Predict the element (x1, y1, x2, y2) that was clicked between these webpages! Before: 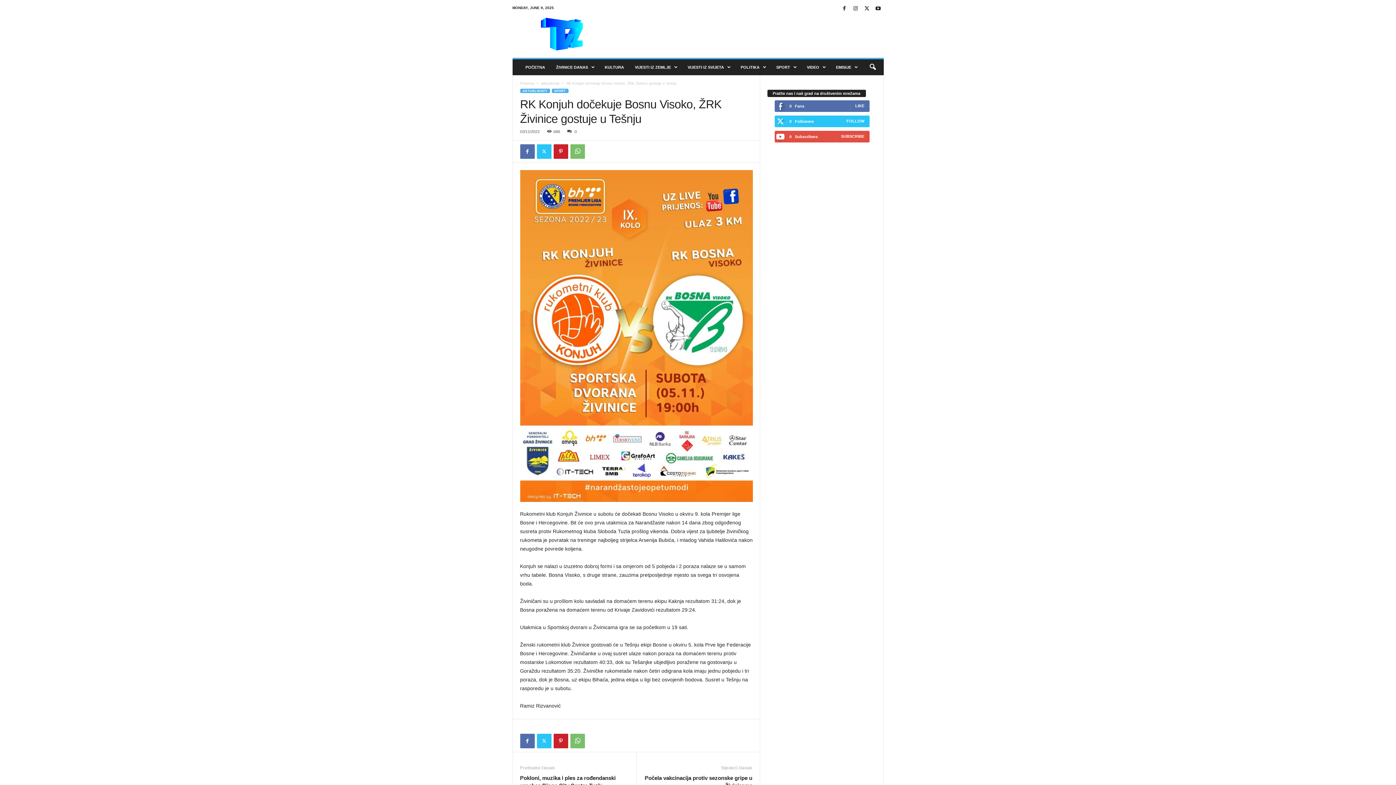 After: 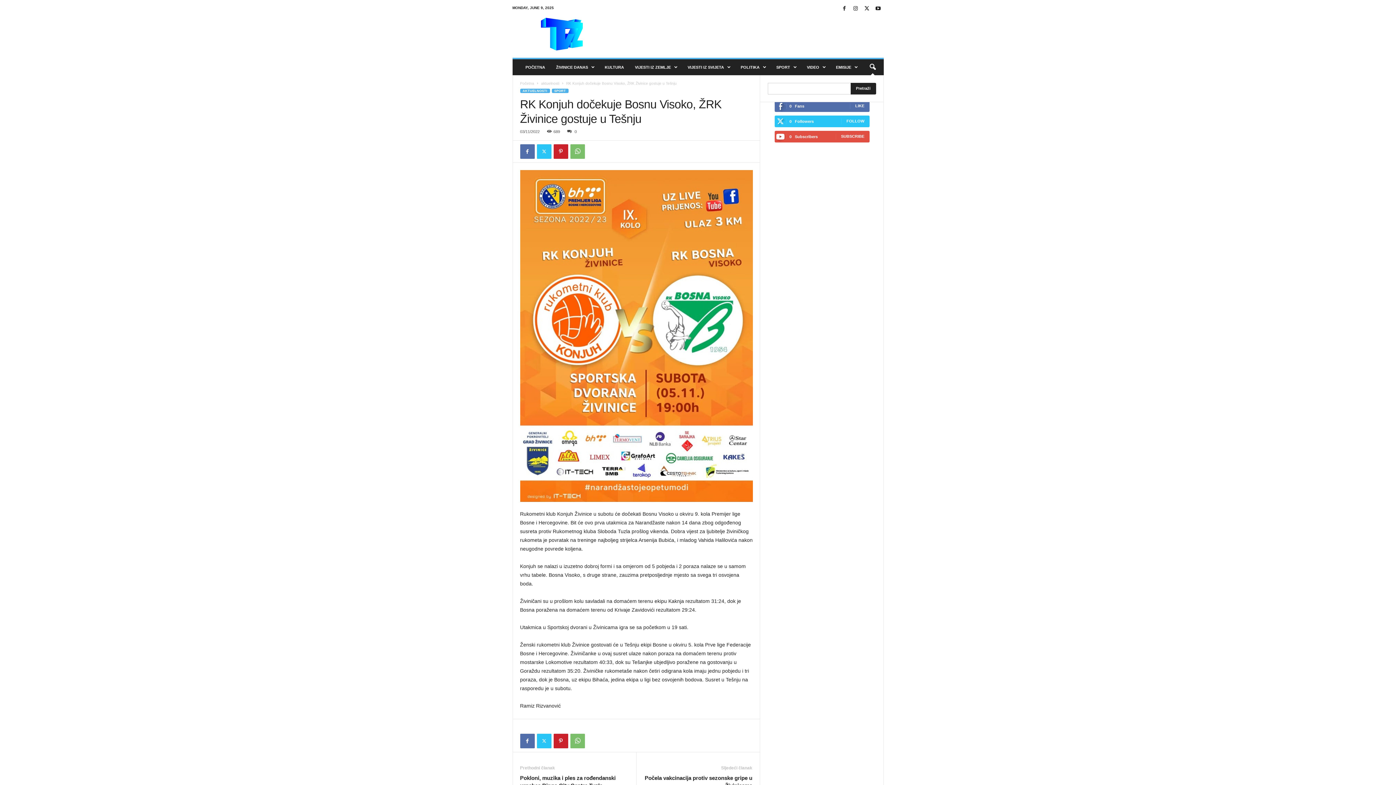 Action: bbox: (864, 59, 880, 75) label: search icon